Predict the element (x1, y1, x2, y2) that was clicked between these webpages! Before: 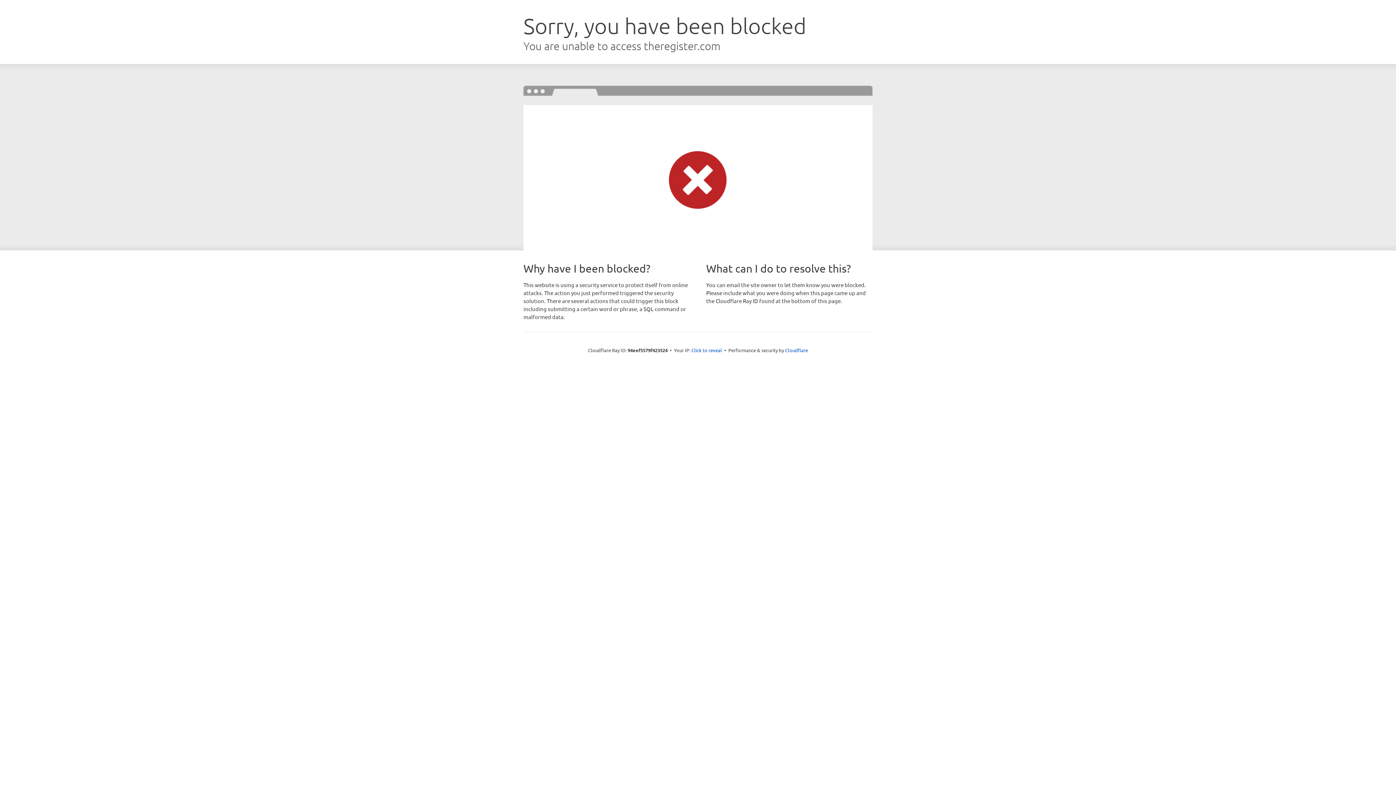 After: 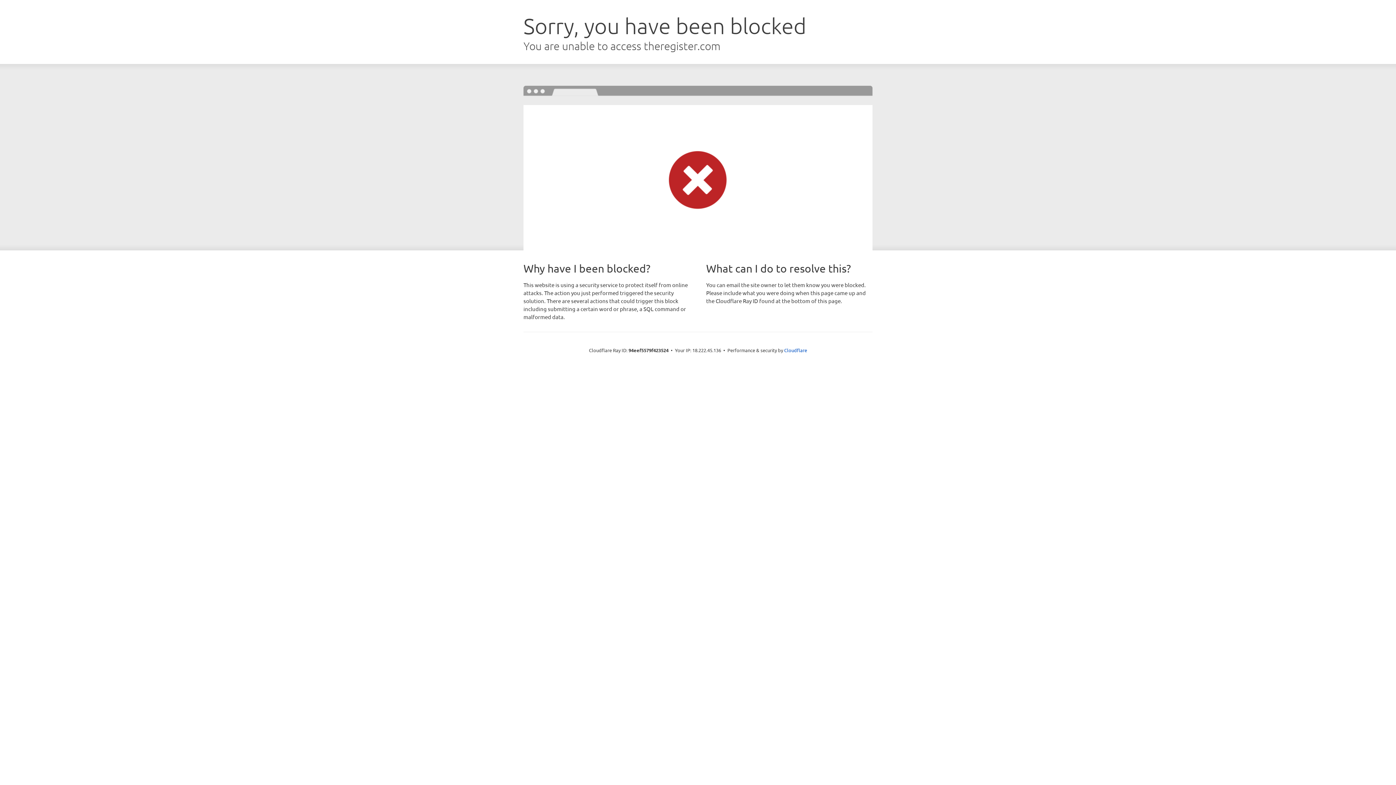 Action: label: Click to reveal bbox: (691, 346, 722, 353)